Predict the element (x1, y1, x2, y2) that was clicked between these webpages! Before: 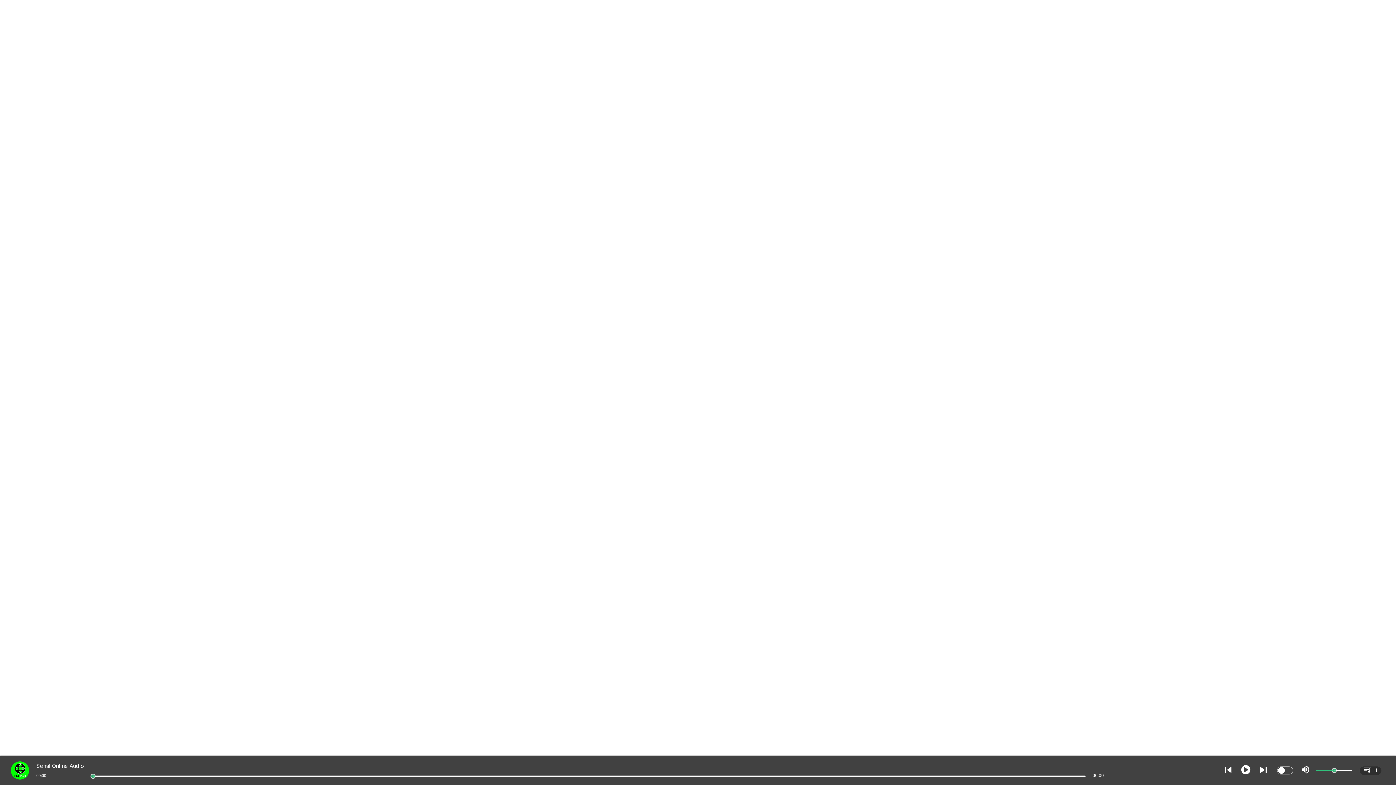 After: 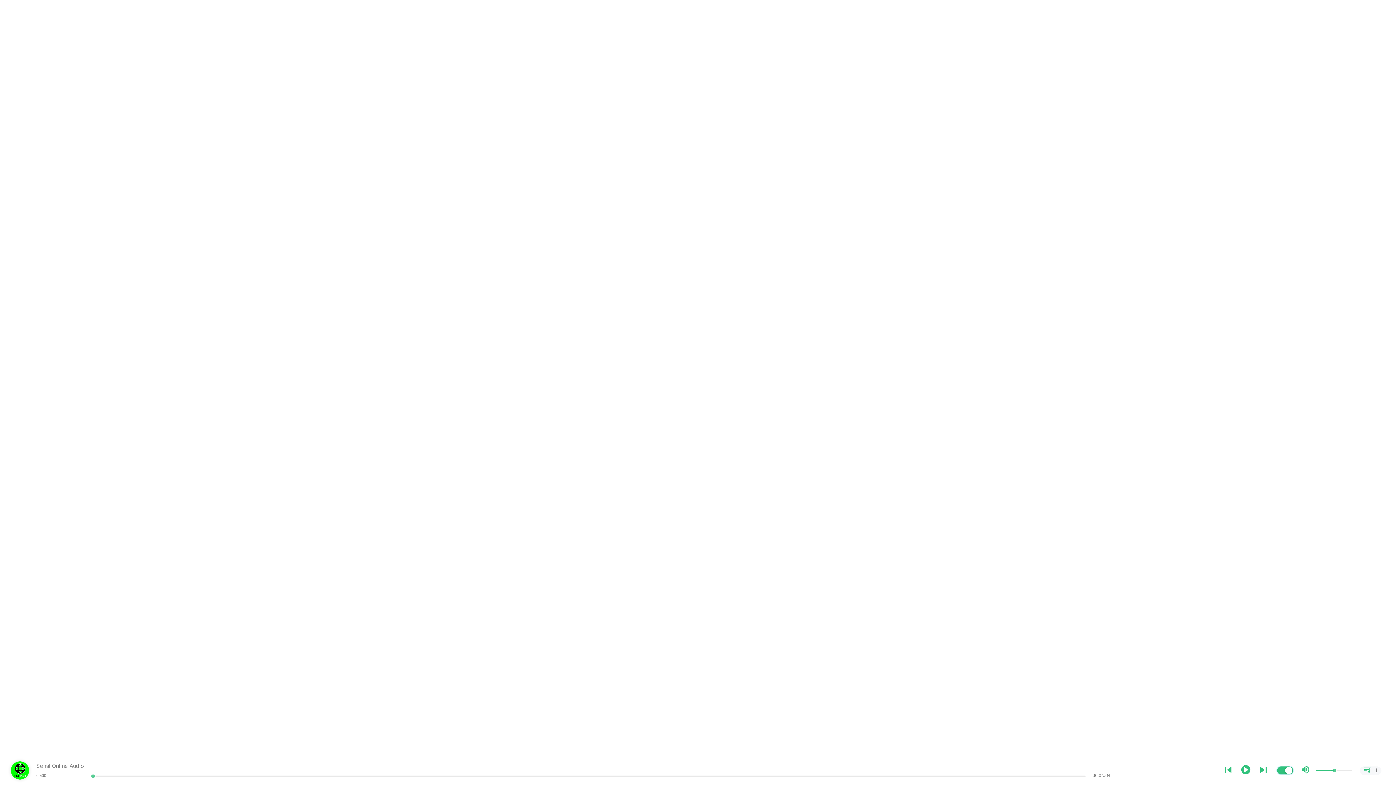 Action: bbox: (1277, 766, 1293, 774)